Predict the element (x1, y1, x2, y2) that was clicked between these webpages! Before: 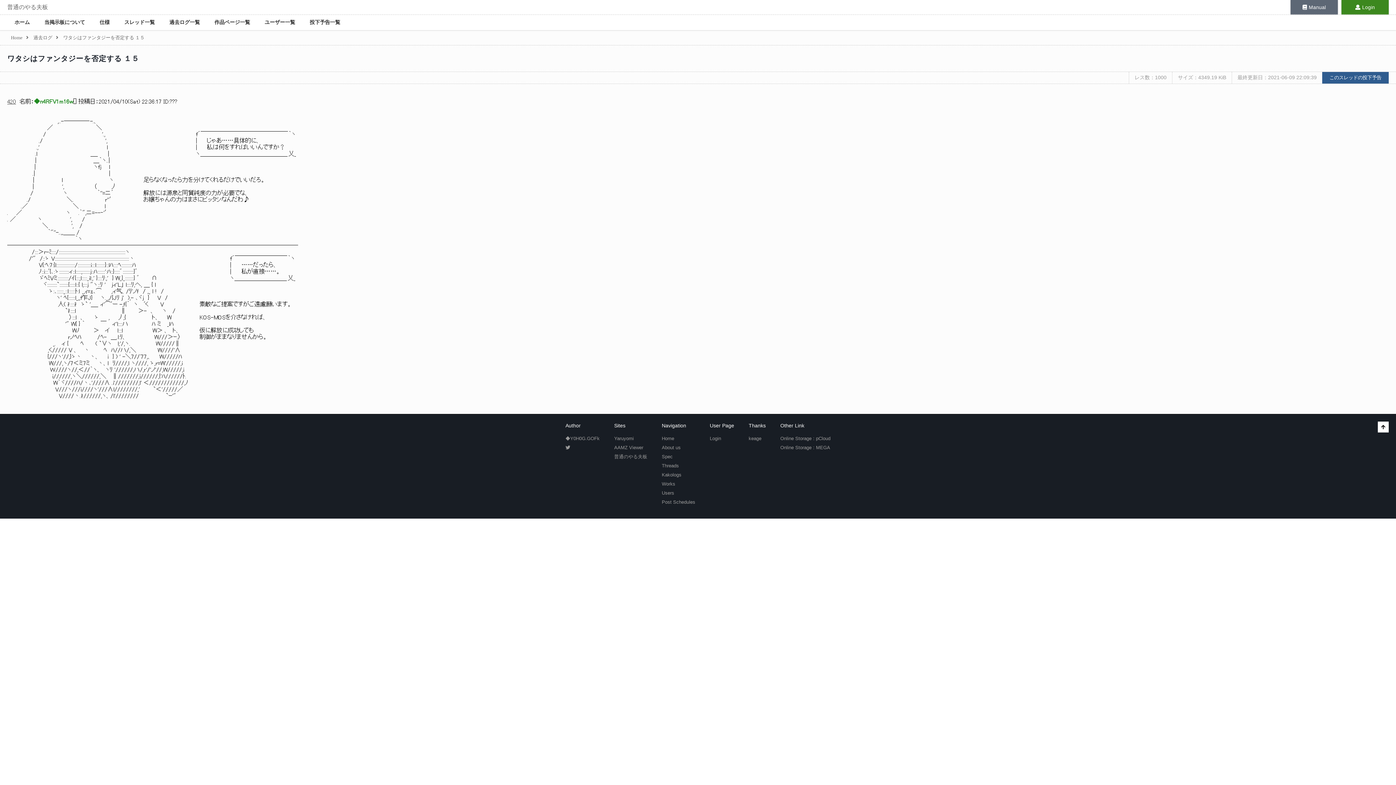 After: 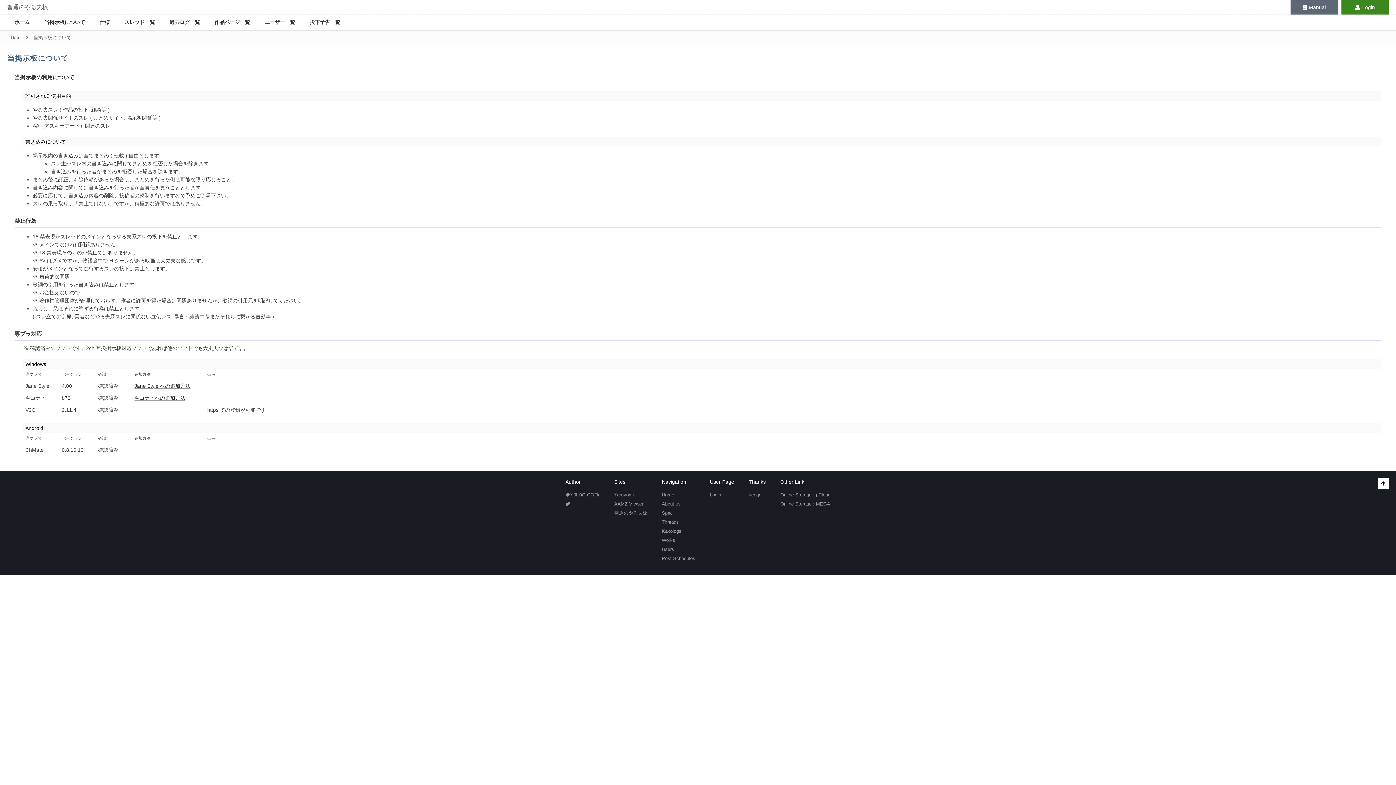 Action: label: About us bbox: (662, 445, 680, 450)